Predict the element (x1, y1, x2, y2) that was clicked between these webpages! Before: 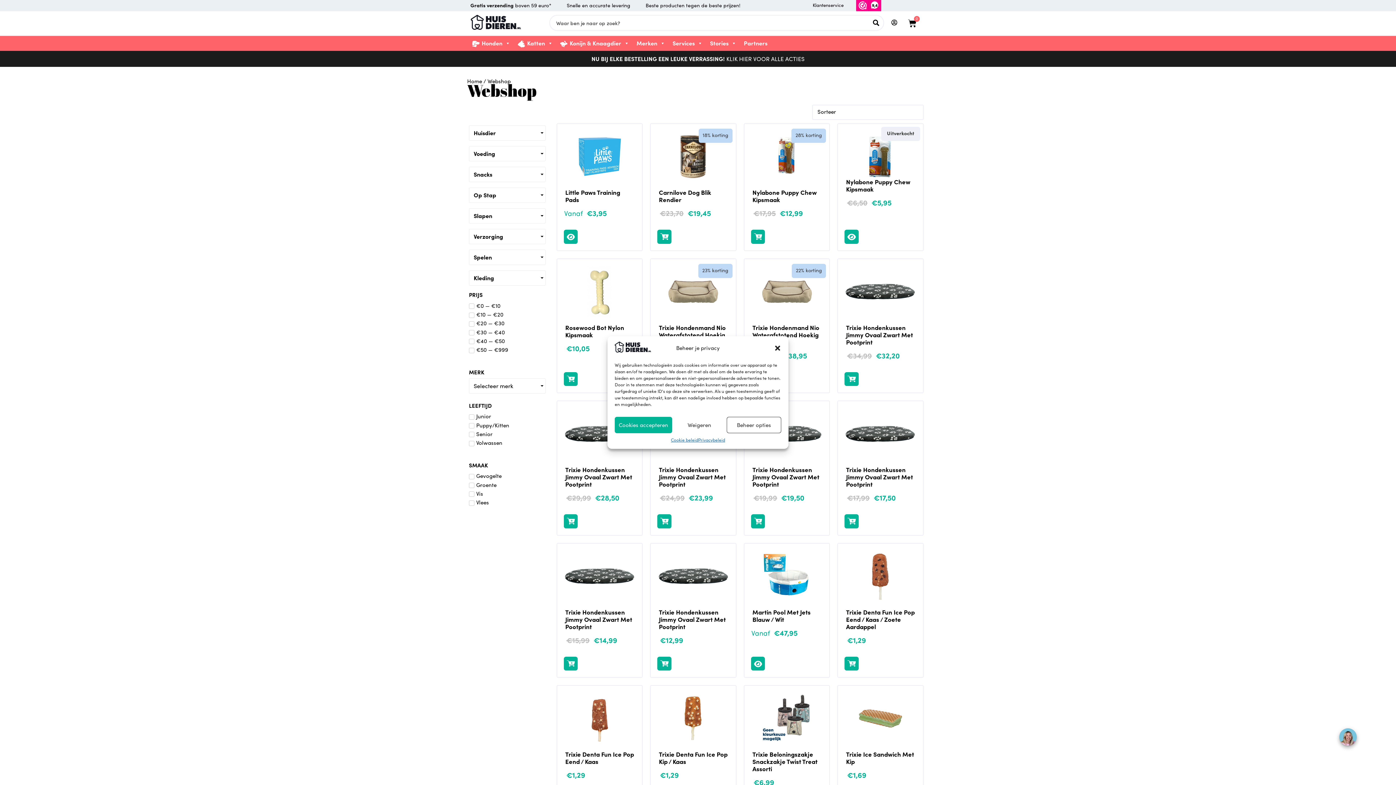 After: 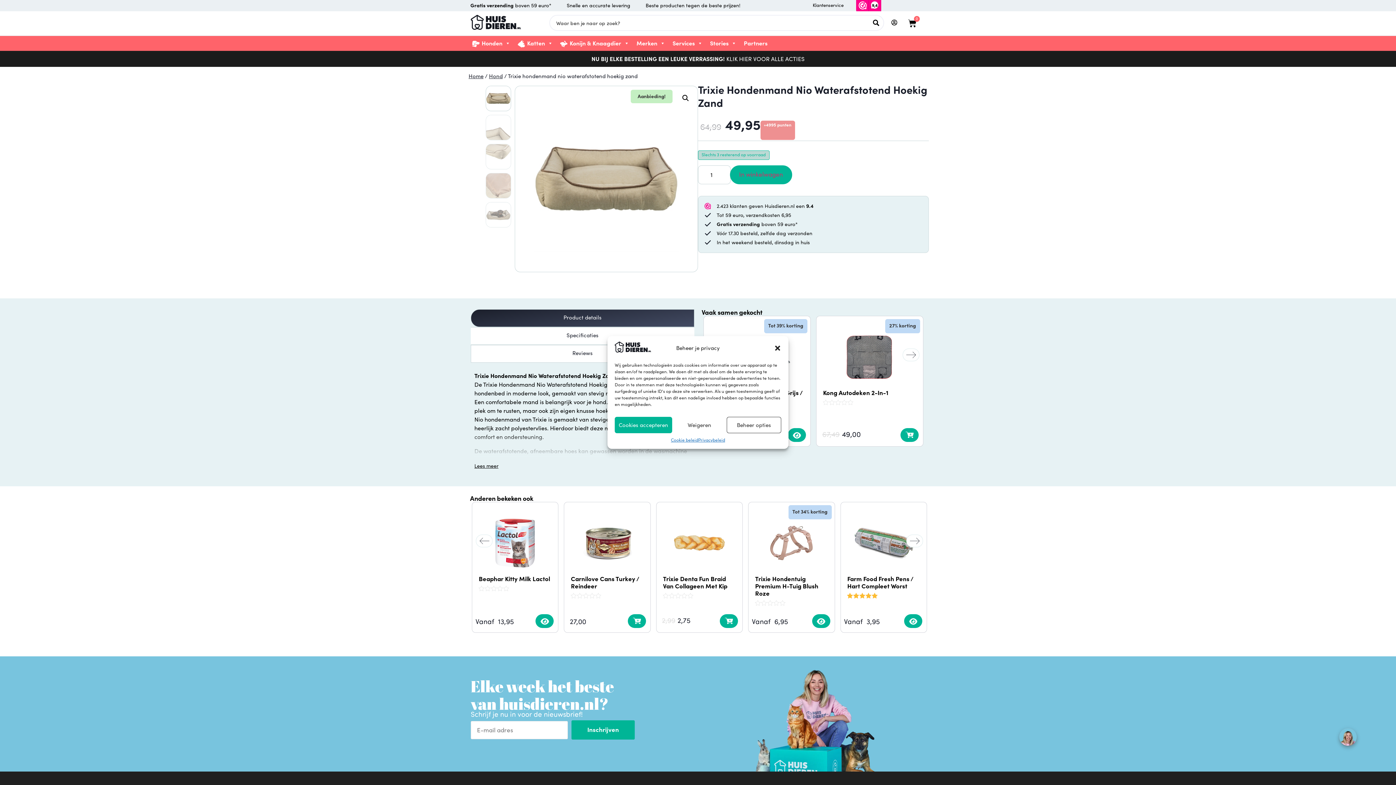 Action: label: Trixie Hondenmand Nio Waterafstotend Hoekig Zand bbox: (659, 323, 725, 346)